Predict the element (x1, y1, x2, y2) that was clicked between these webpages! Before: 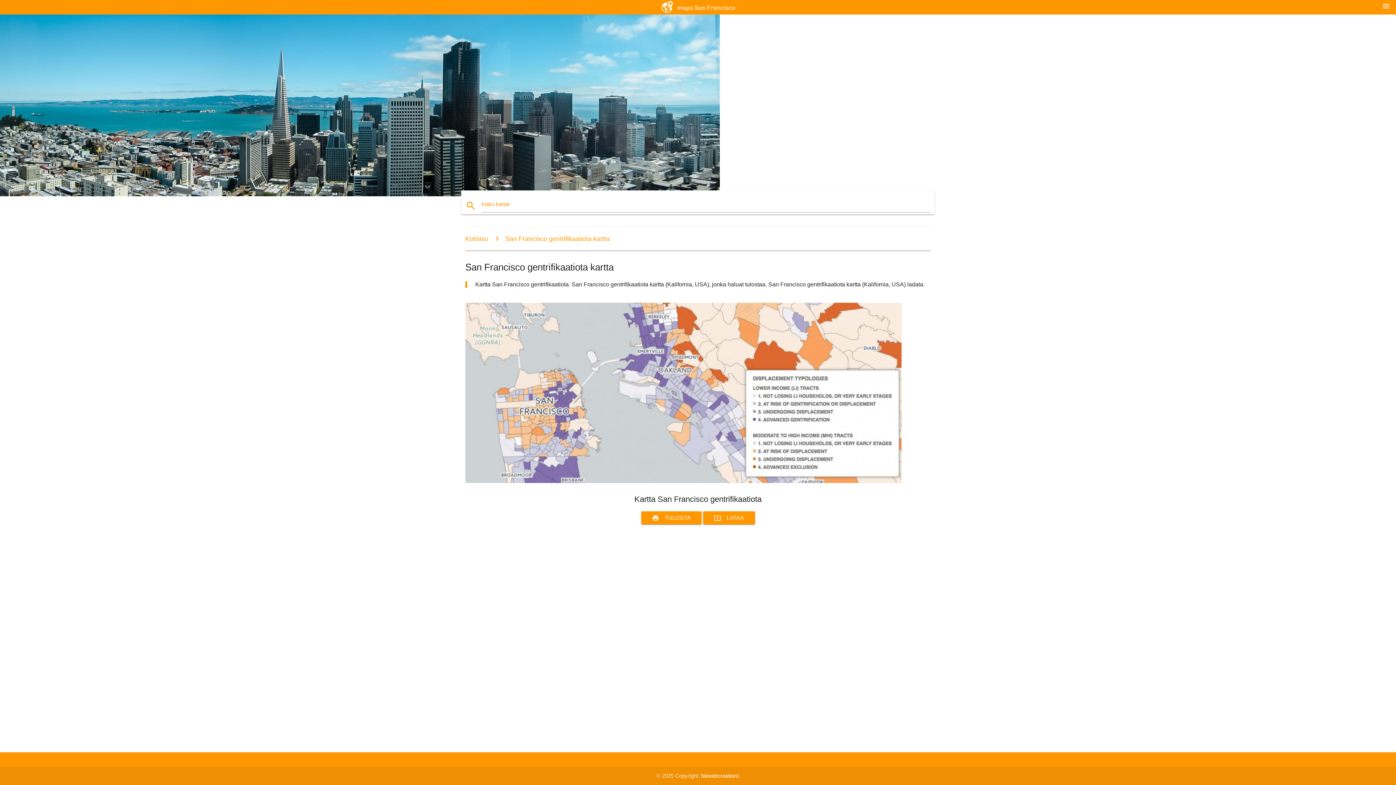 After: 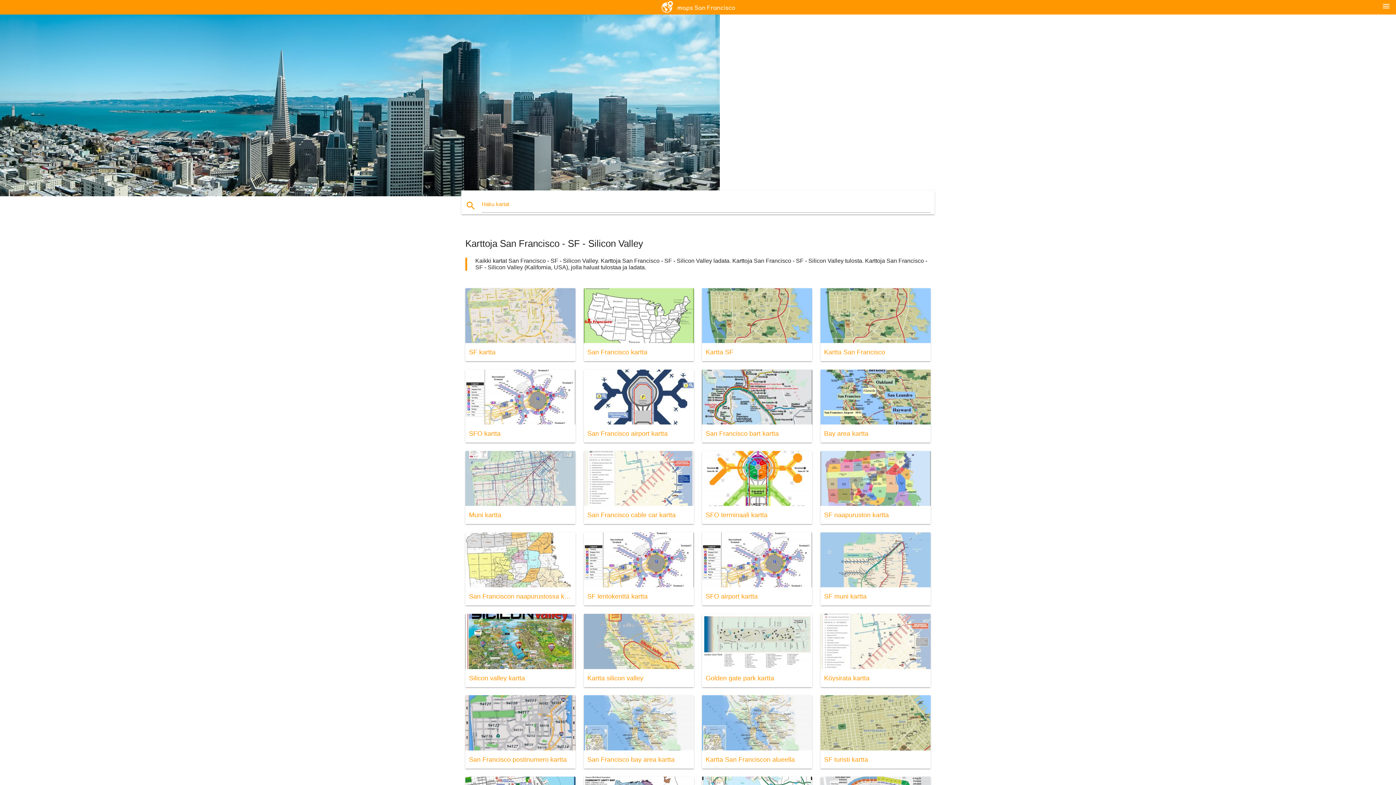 Action: bbox: (658, 0, 738, 14)